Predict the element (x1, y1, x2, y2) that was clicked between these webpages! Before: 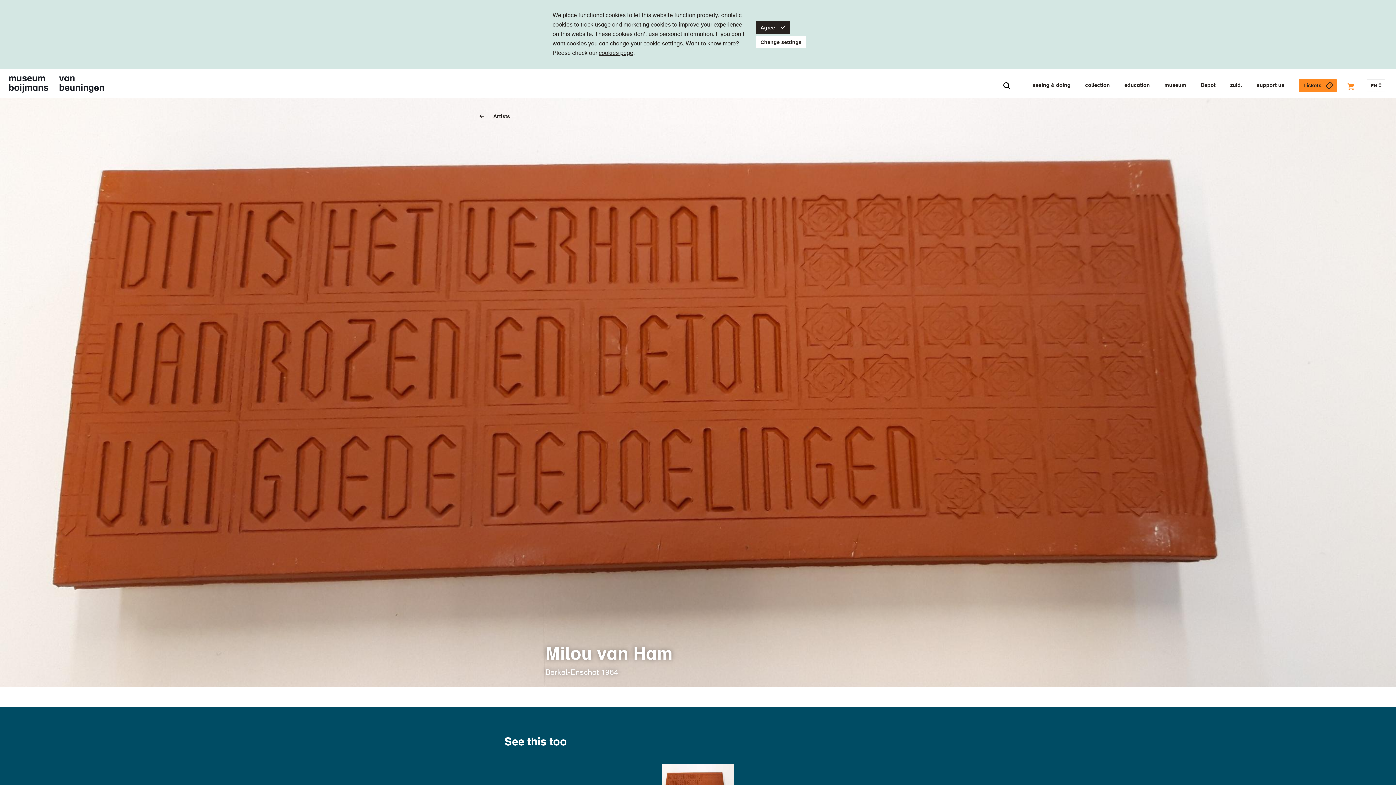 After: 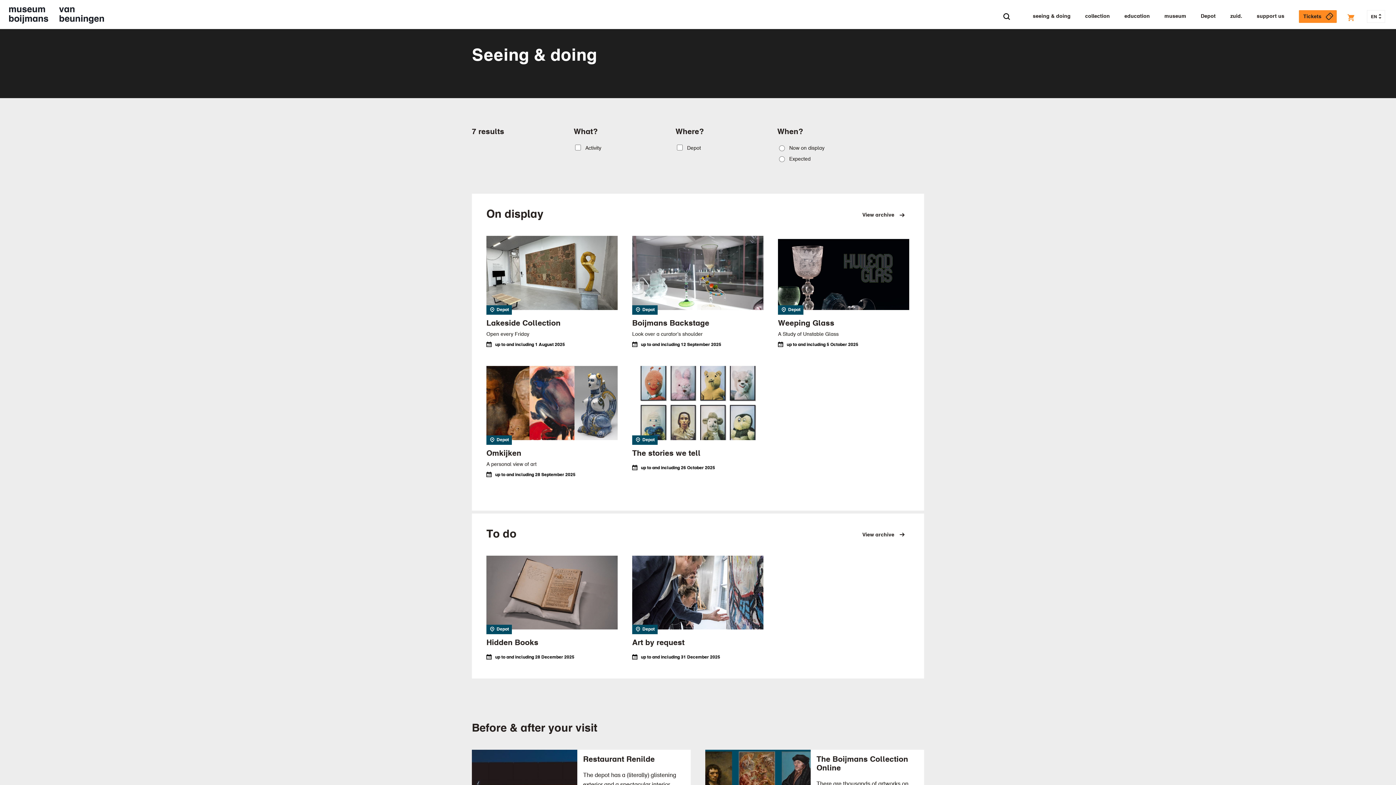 Action: bbox: (1033, 80, 1070, 90) label: seeing & doing